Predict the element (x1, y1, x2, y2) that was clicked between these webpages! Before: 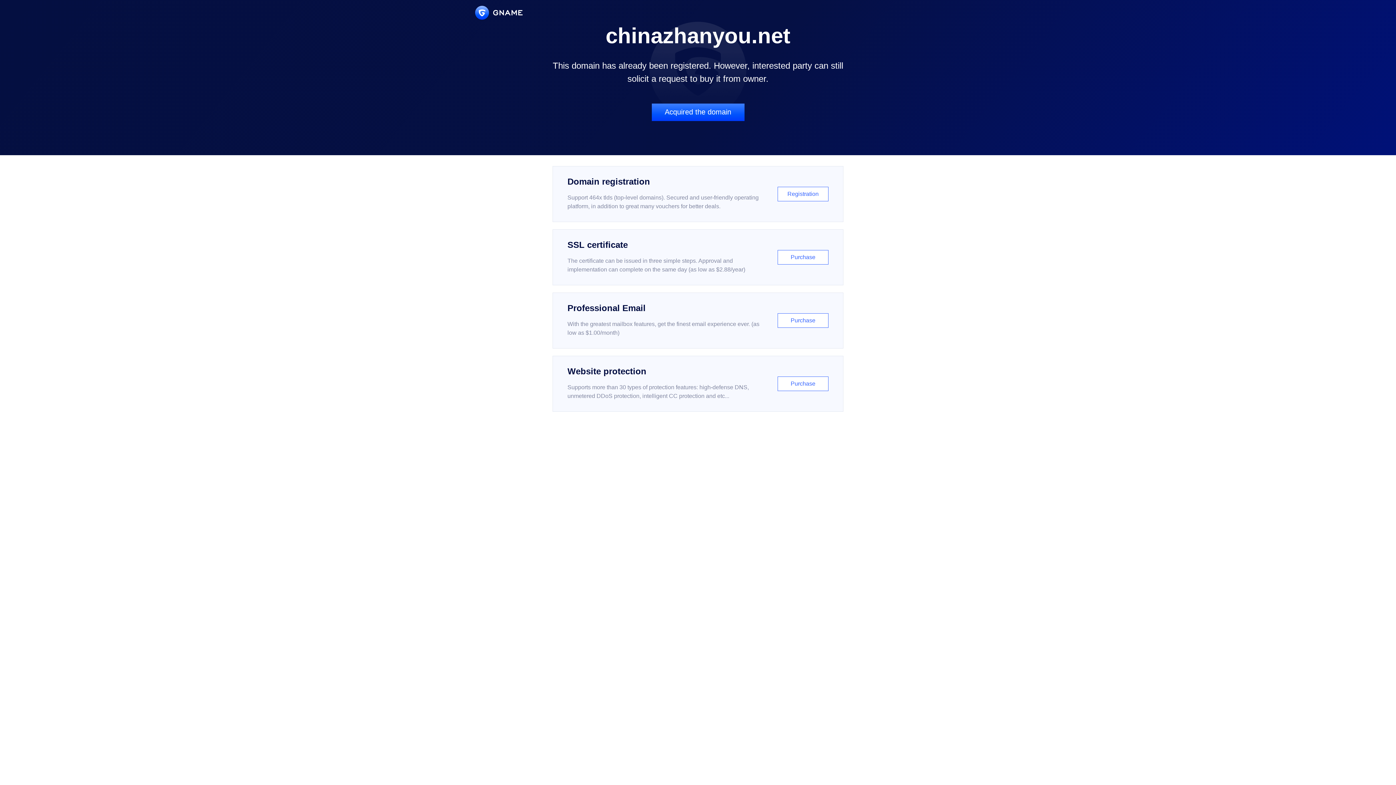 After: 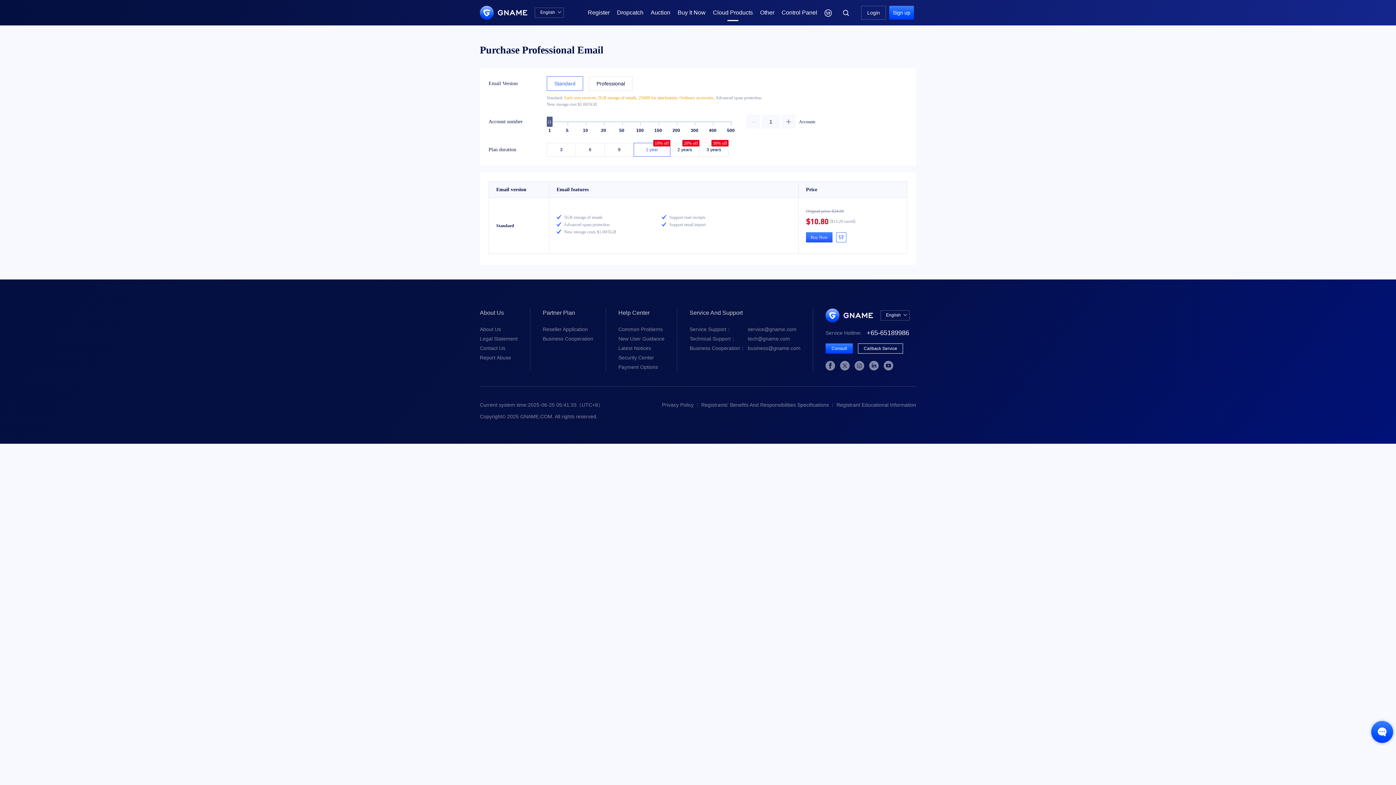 Action: bbox: (552, 292, 843, 348) label: Professional Email

With the greatest mailbox features, get the finest email experience ever. (as low as $1.00/month)

Purchase